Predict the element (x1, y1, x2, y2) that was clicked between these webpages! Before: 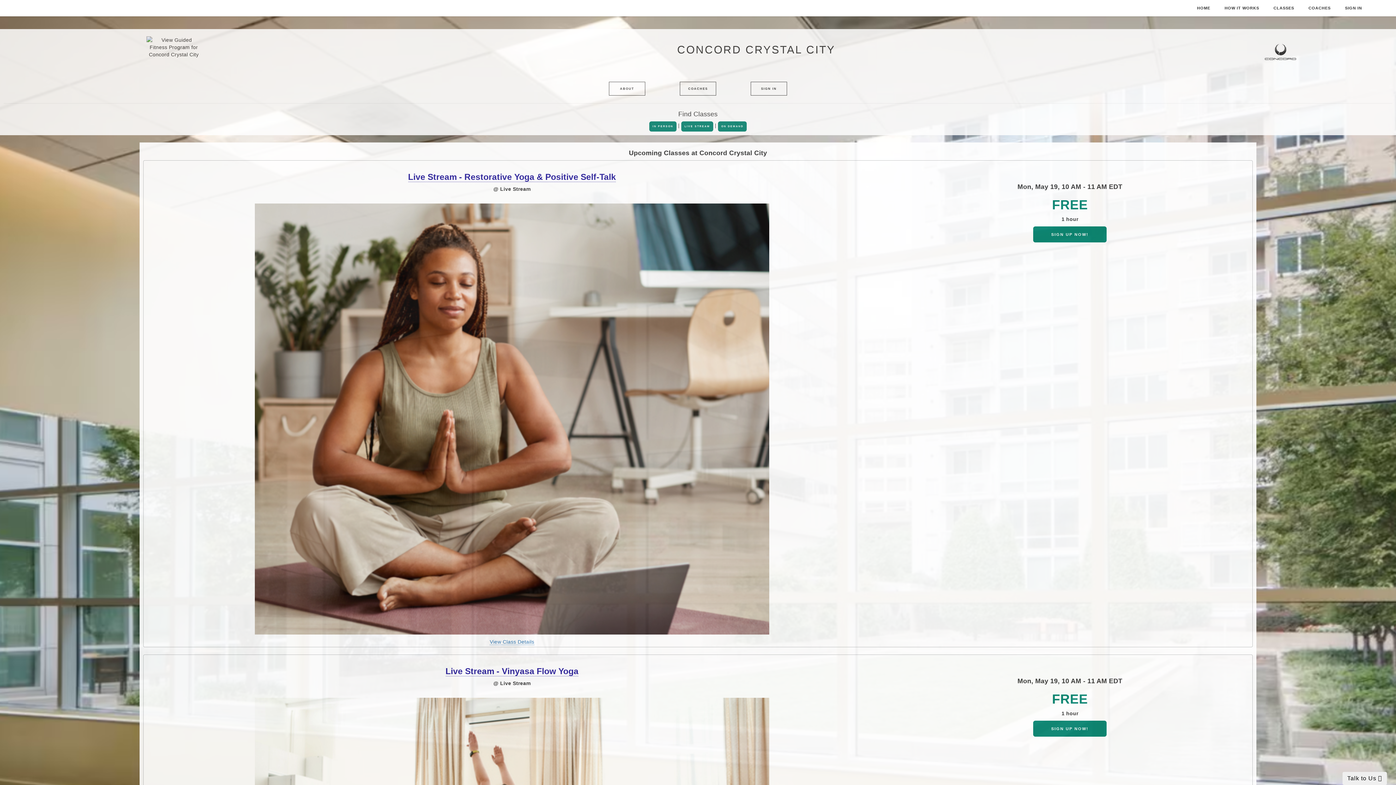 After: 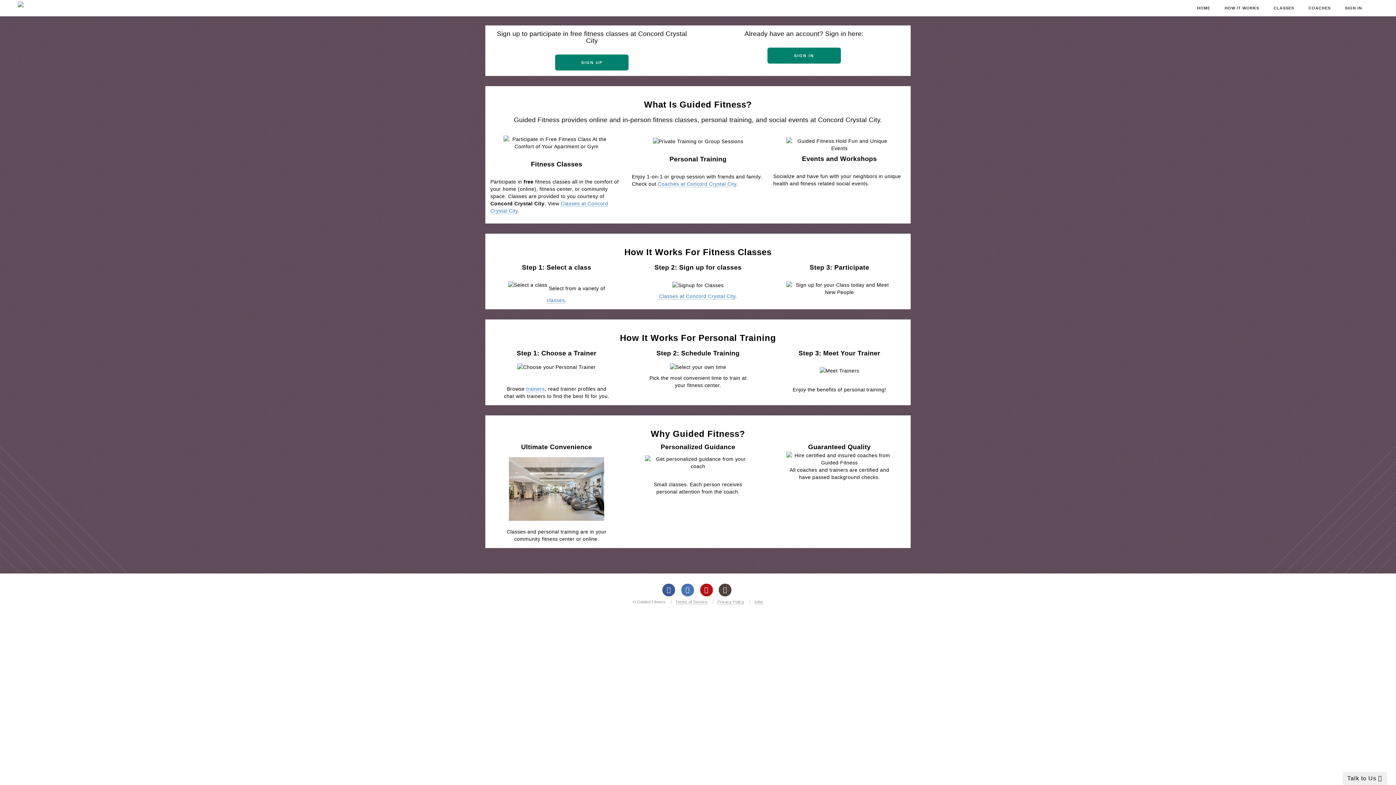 Action: bbox: (1221, 2, 1262, 14) label: HOW IT WORKS